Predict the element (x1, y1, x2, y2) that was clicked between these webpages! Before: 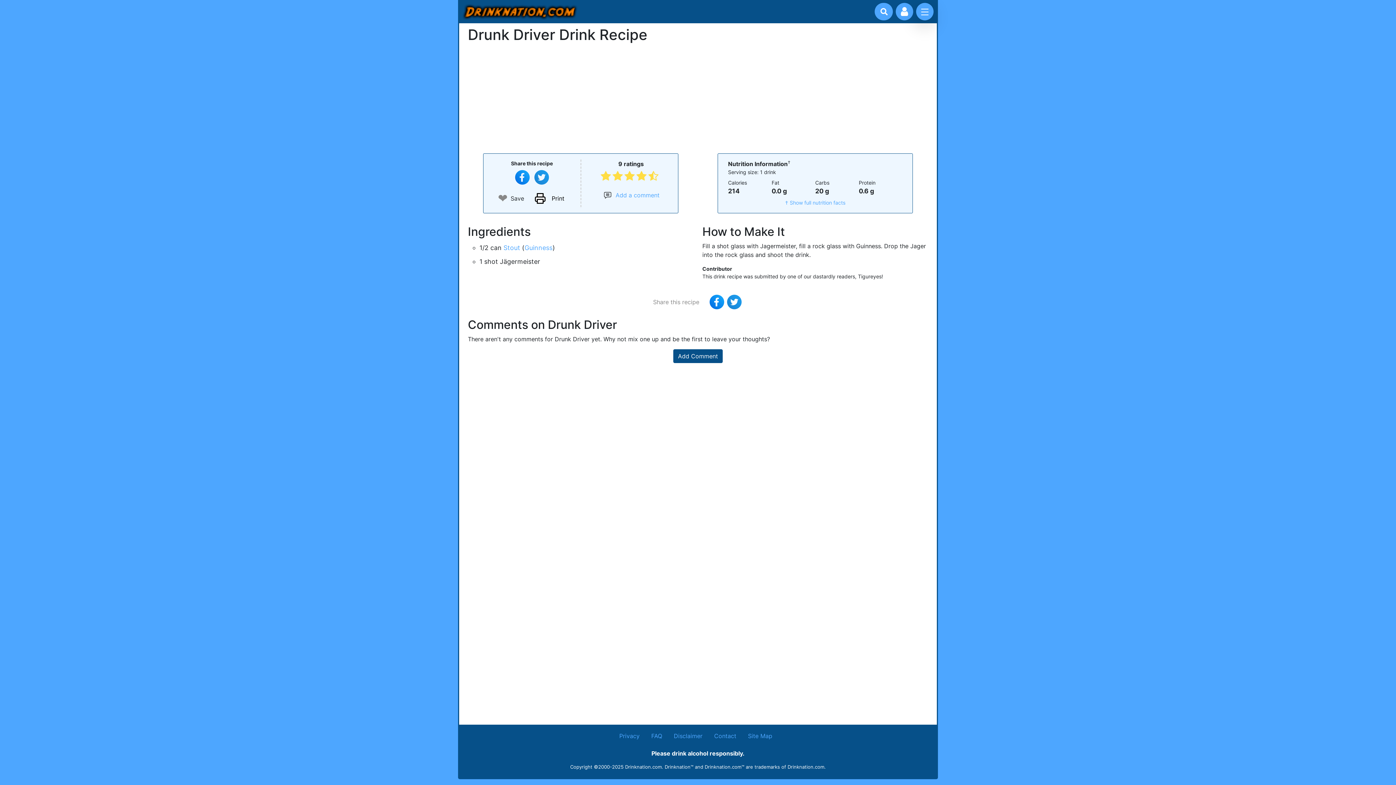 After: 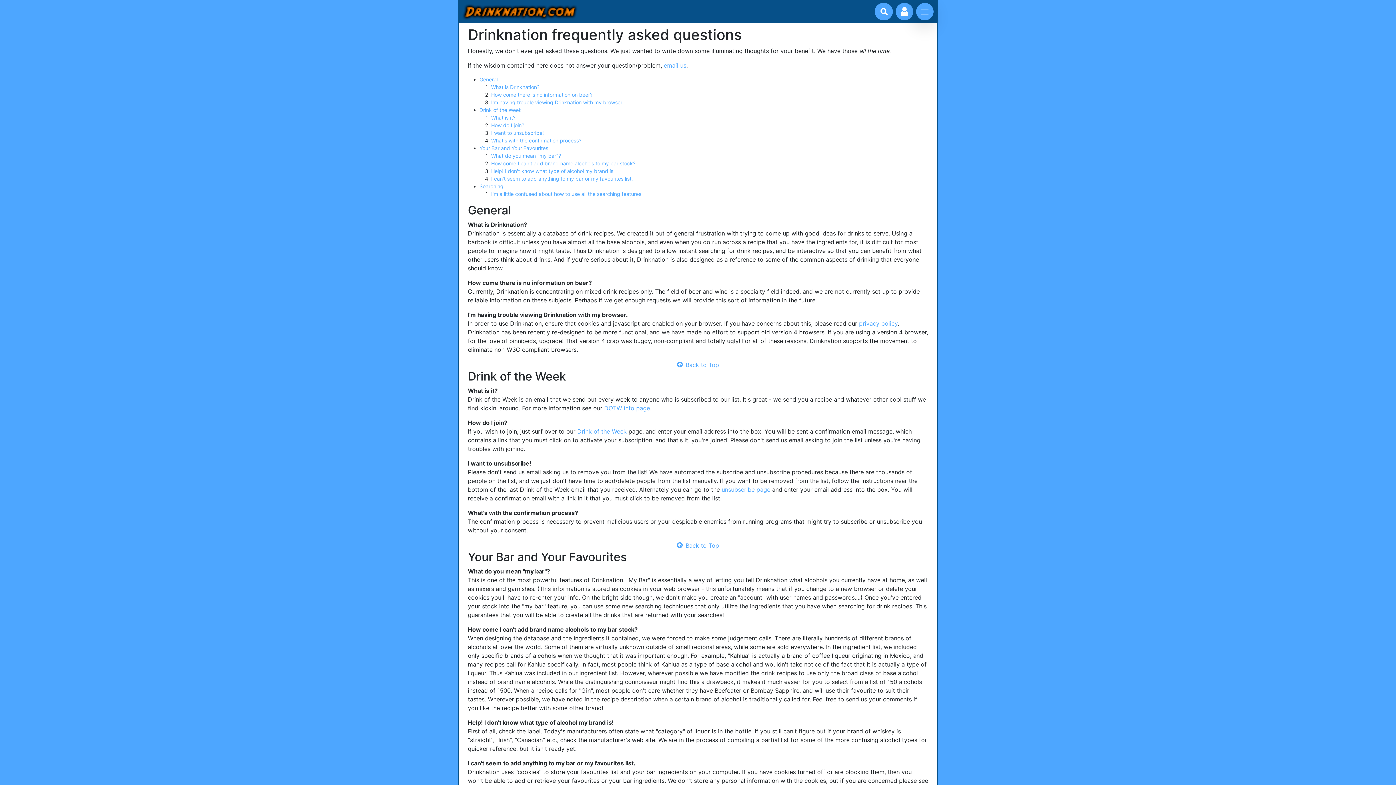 Action: label: FAQ bbox: (651, 732, 662, 740)